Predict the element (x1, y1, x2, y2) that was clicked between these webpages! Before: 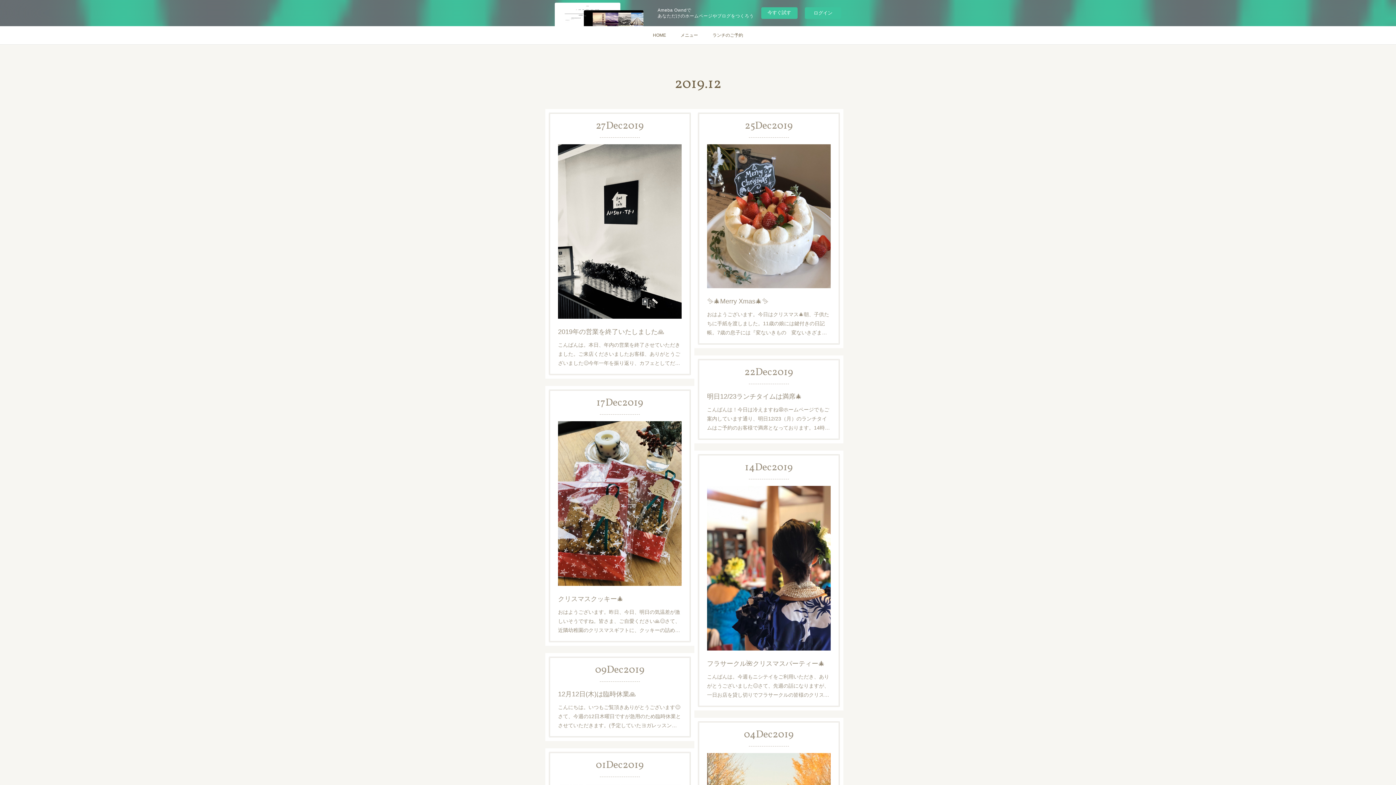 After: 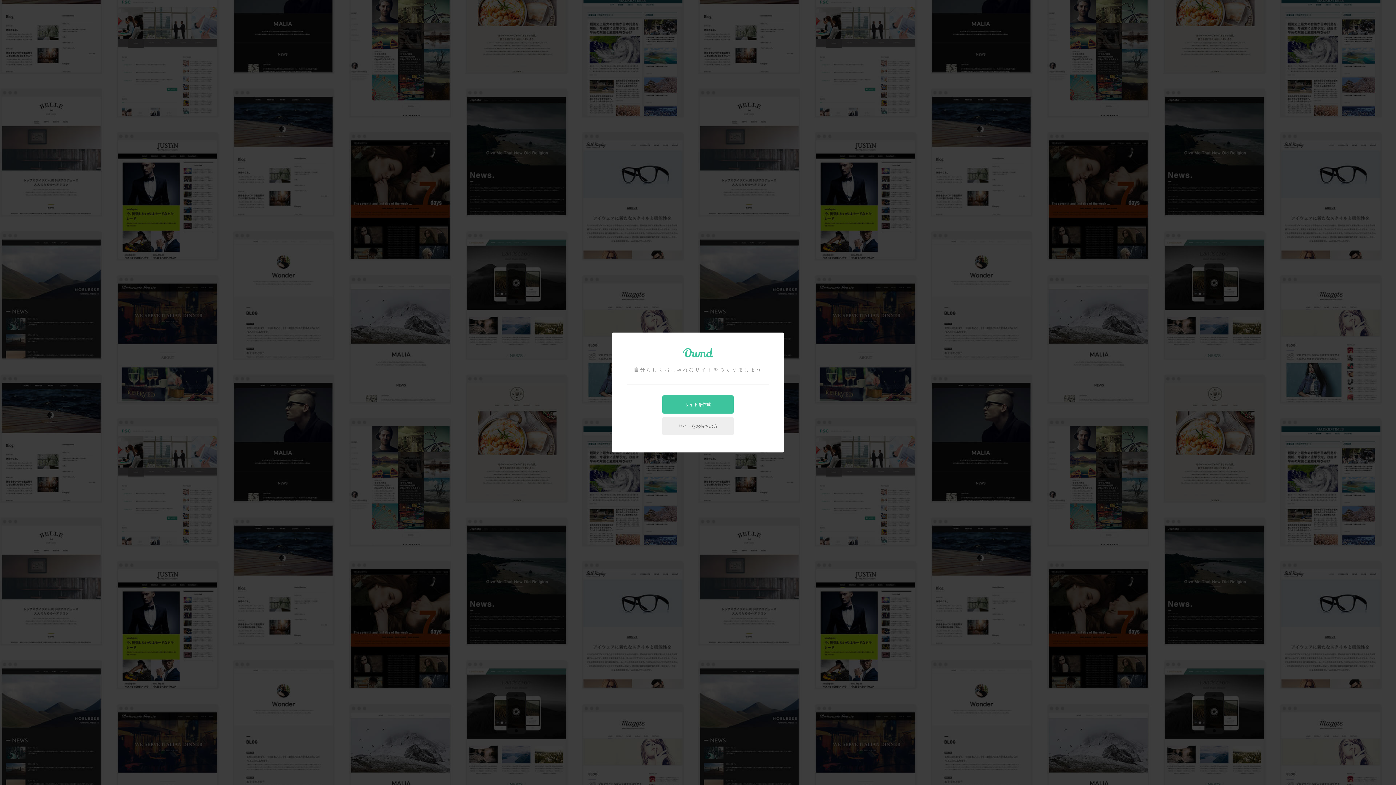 Action: label: 今すぐ試す bbox: (761, 7, 797, 18)